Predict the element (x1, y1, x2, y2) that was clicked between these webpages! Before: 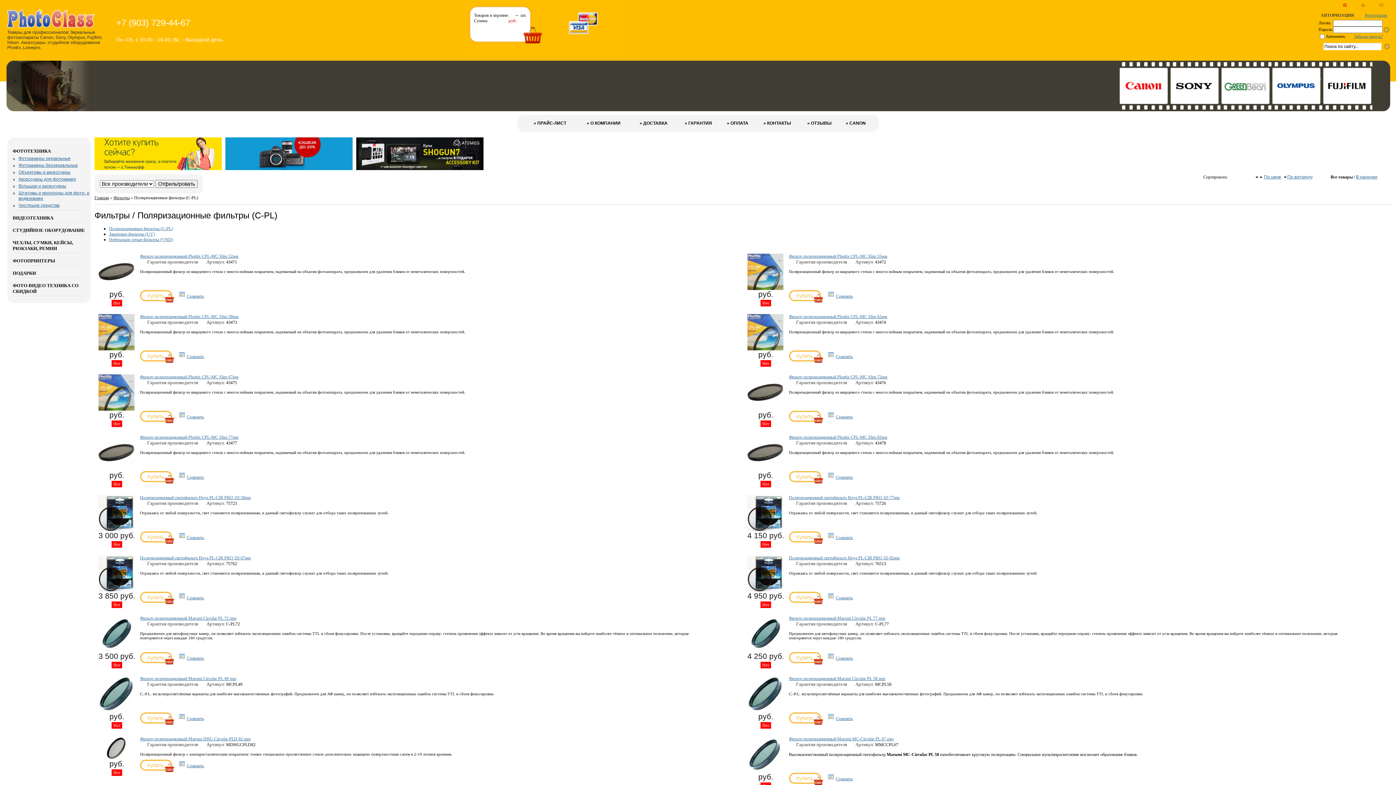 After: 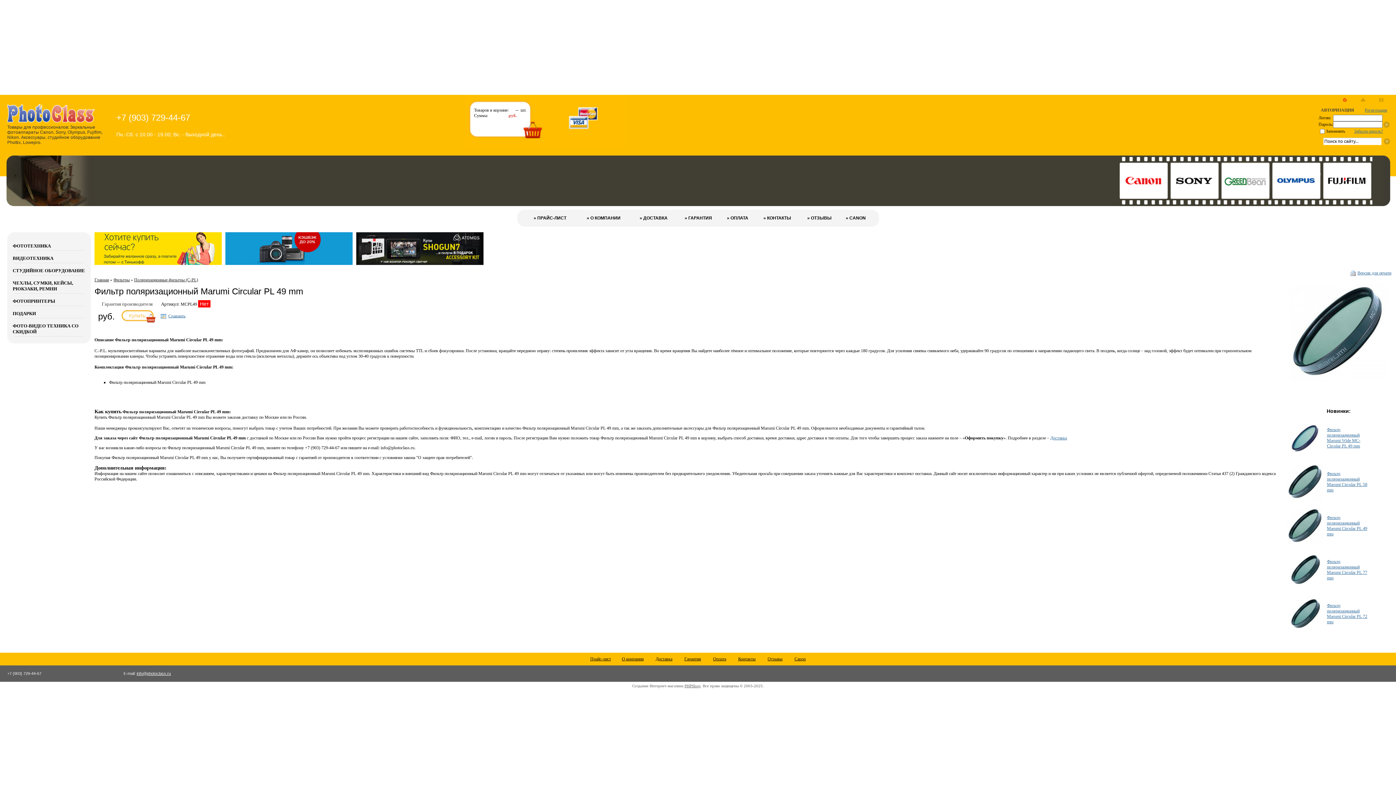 Action: bbox: (98, 708, 134, 713)